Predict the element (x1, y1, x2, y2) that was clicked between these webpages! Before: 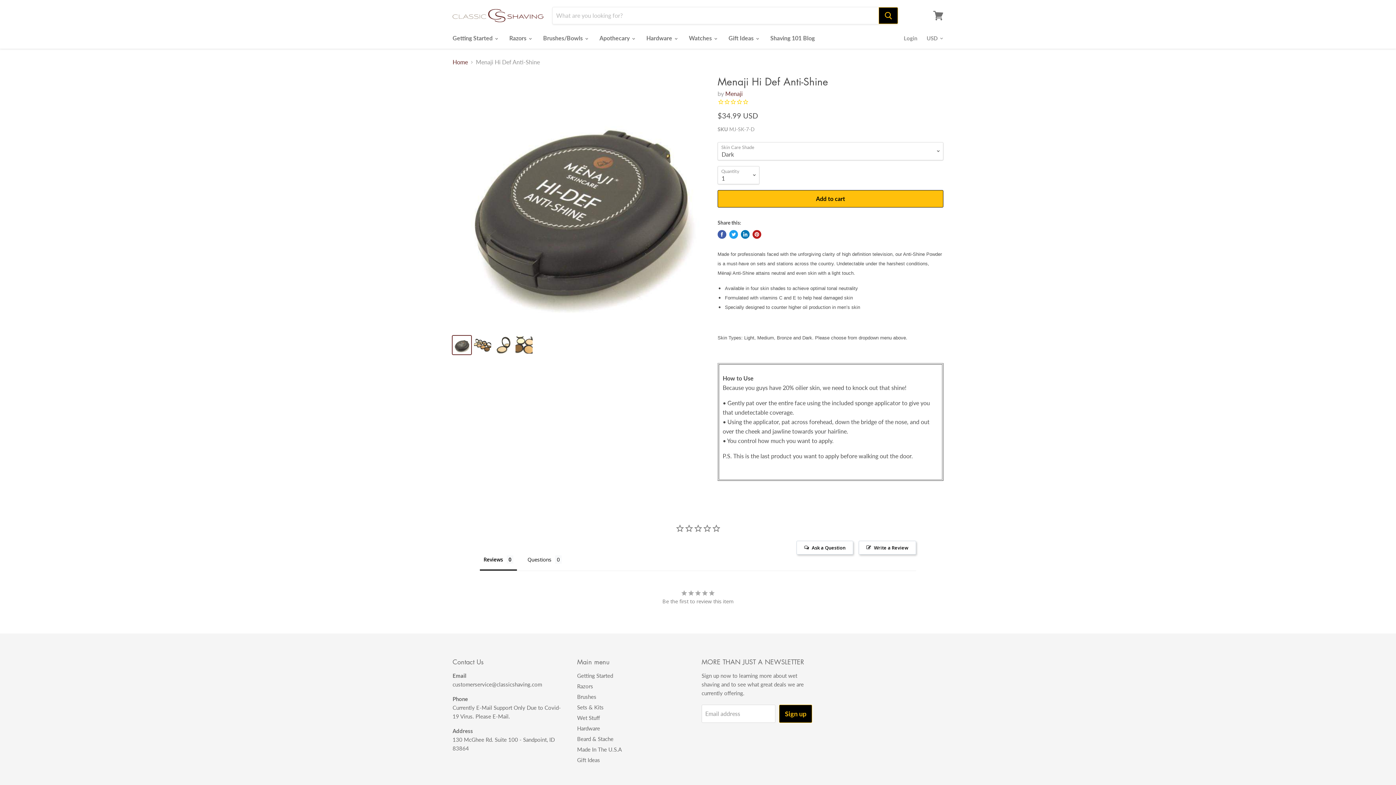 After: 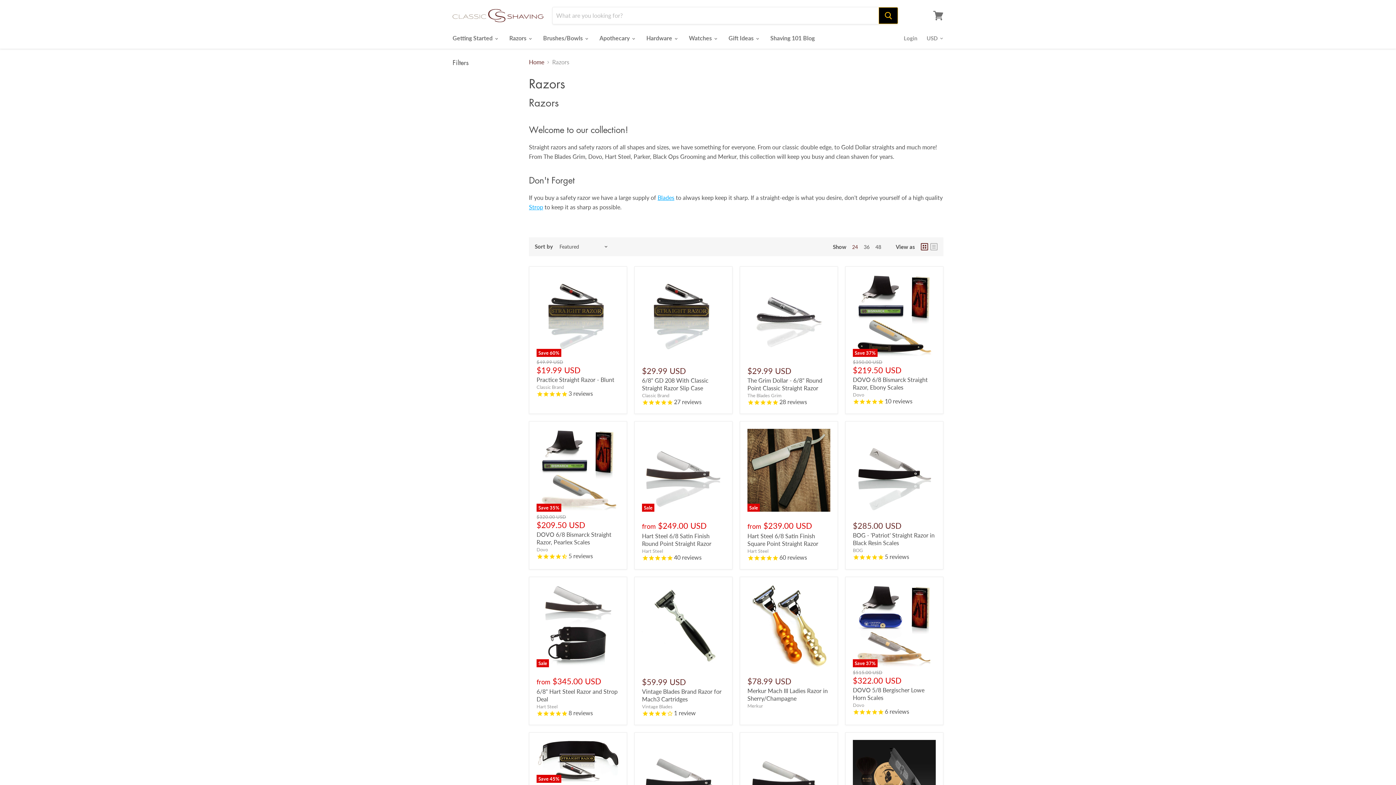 Action: bbox: (577, 573, 593, 579) label: Razors